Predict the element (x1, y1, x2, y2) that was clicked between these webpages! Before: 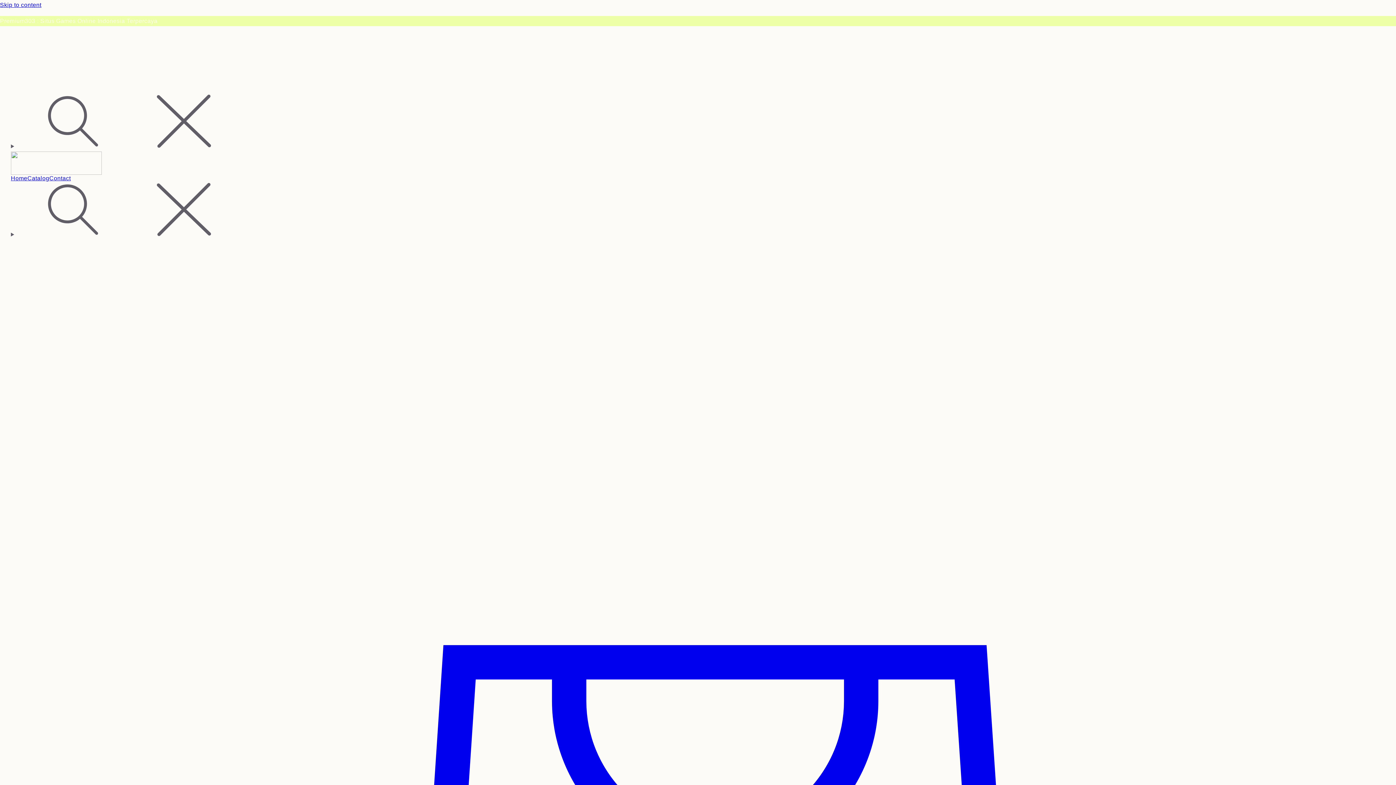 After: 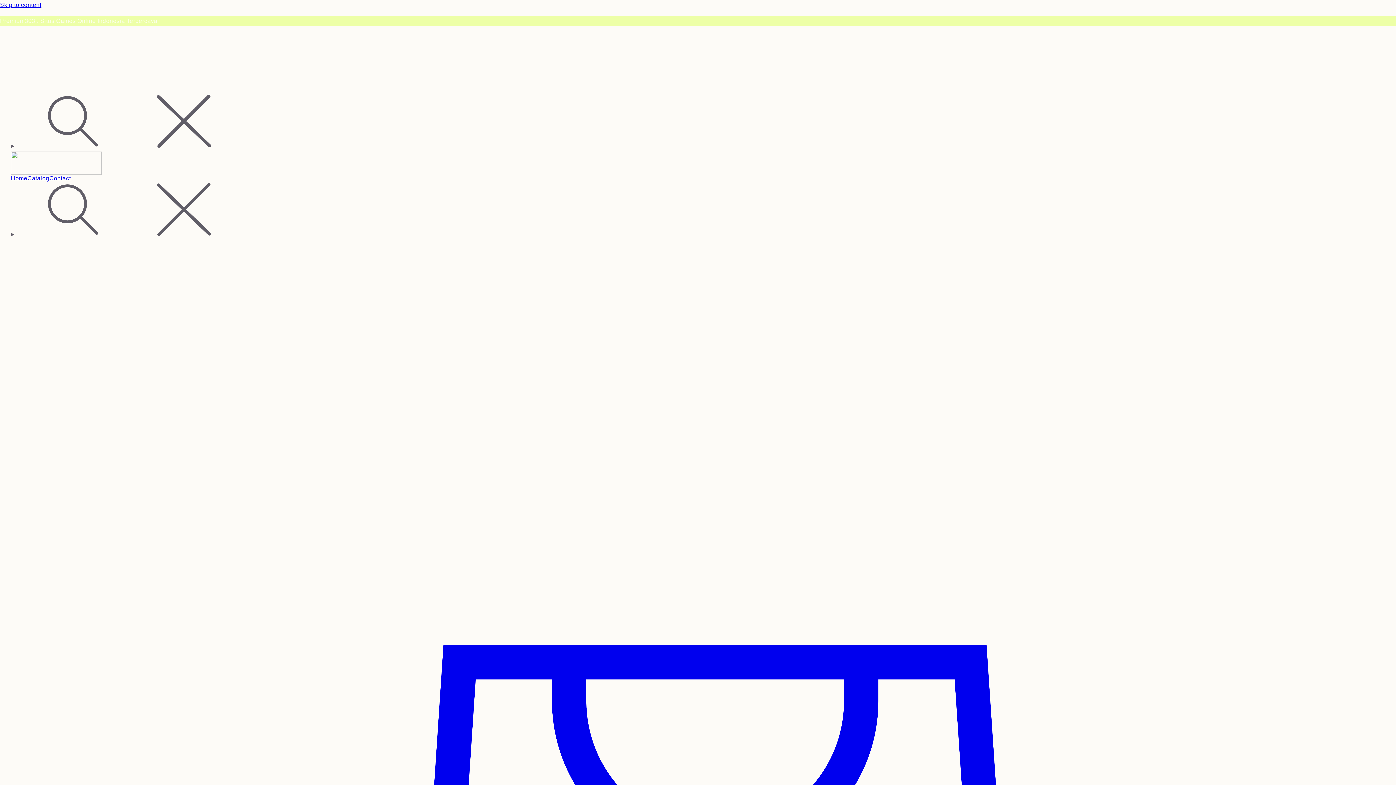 Action: label: Home bbox: (10, 174, 27, 182)